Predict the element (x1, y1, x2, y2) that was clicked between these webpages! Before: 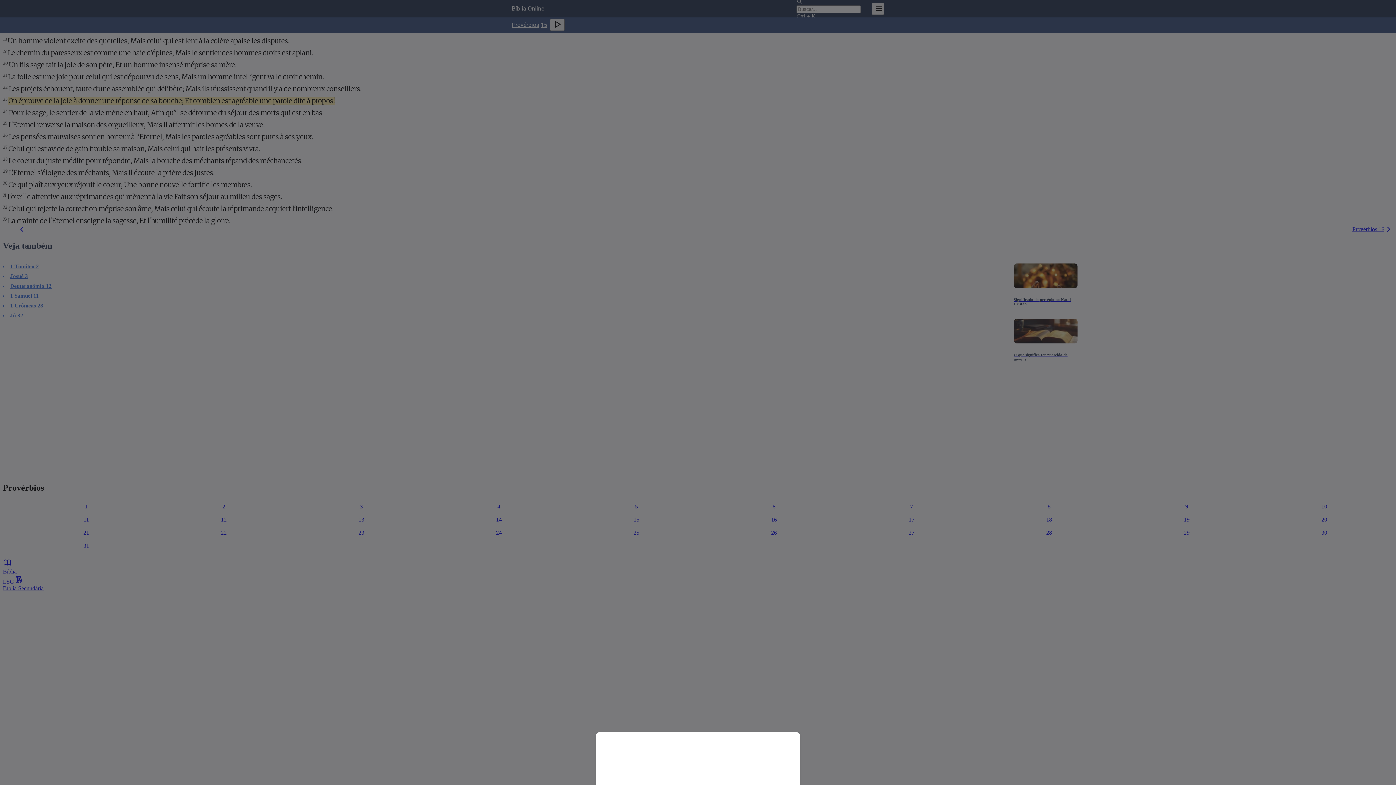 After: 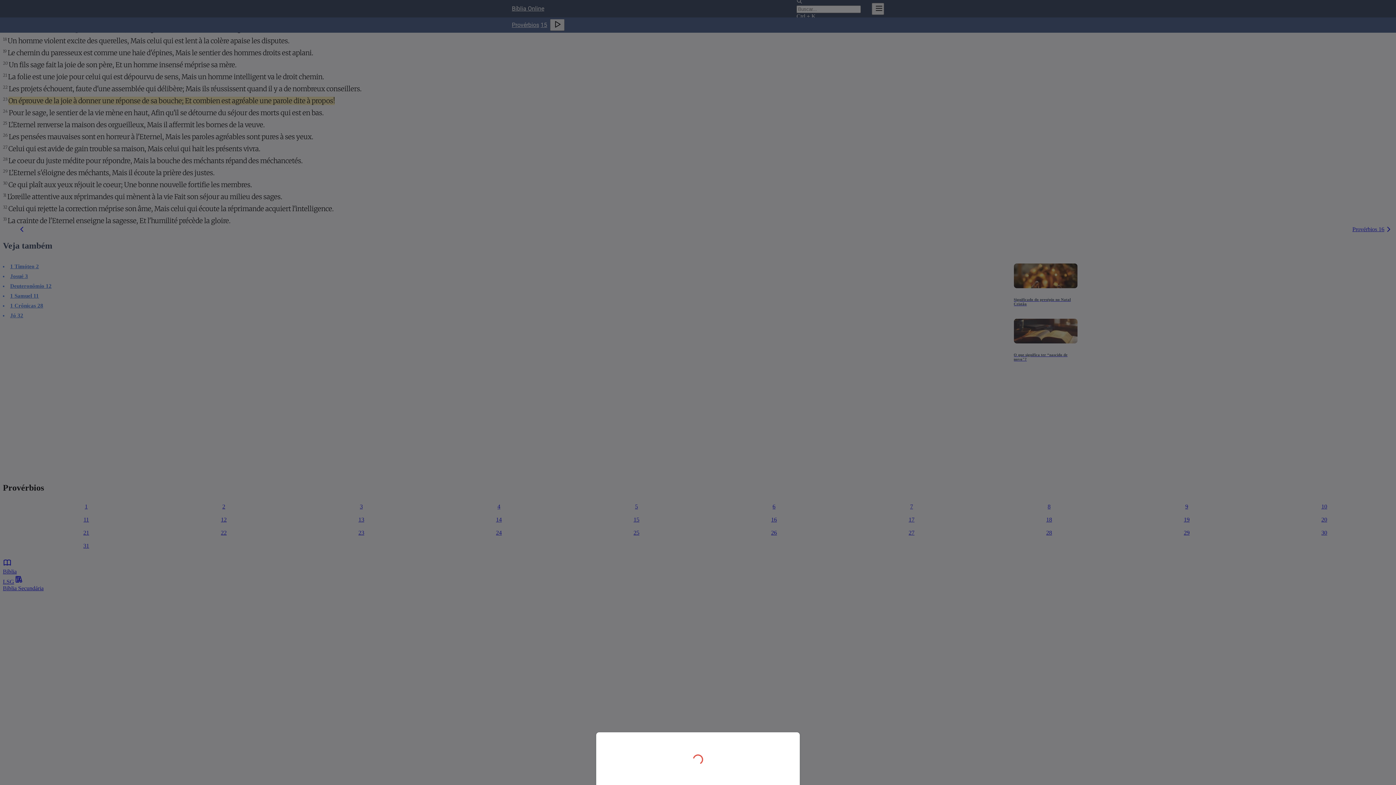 Action: bbox: (0, 0, 1396, 785)